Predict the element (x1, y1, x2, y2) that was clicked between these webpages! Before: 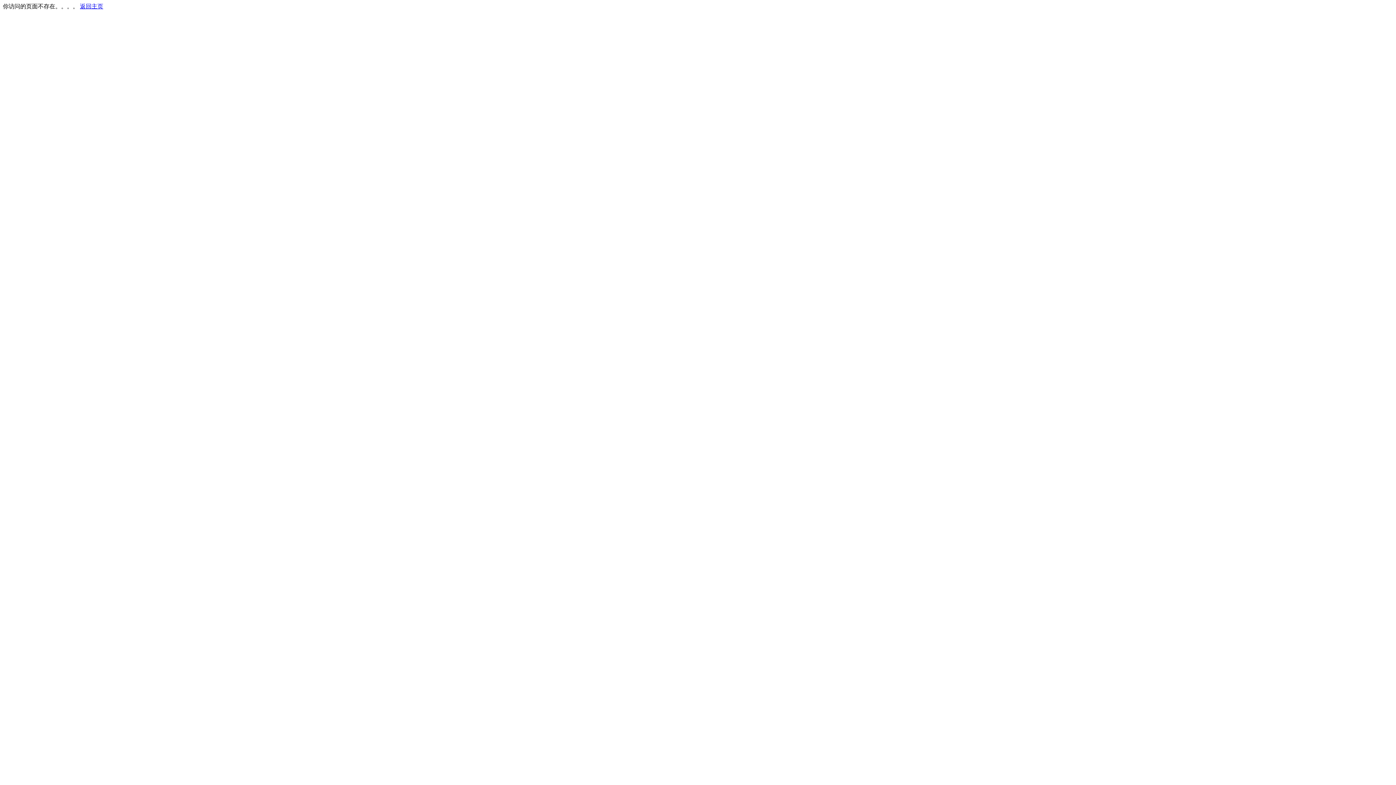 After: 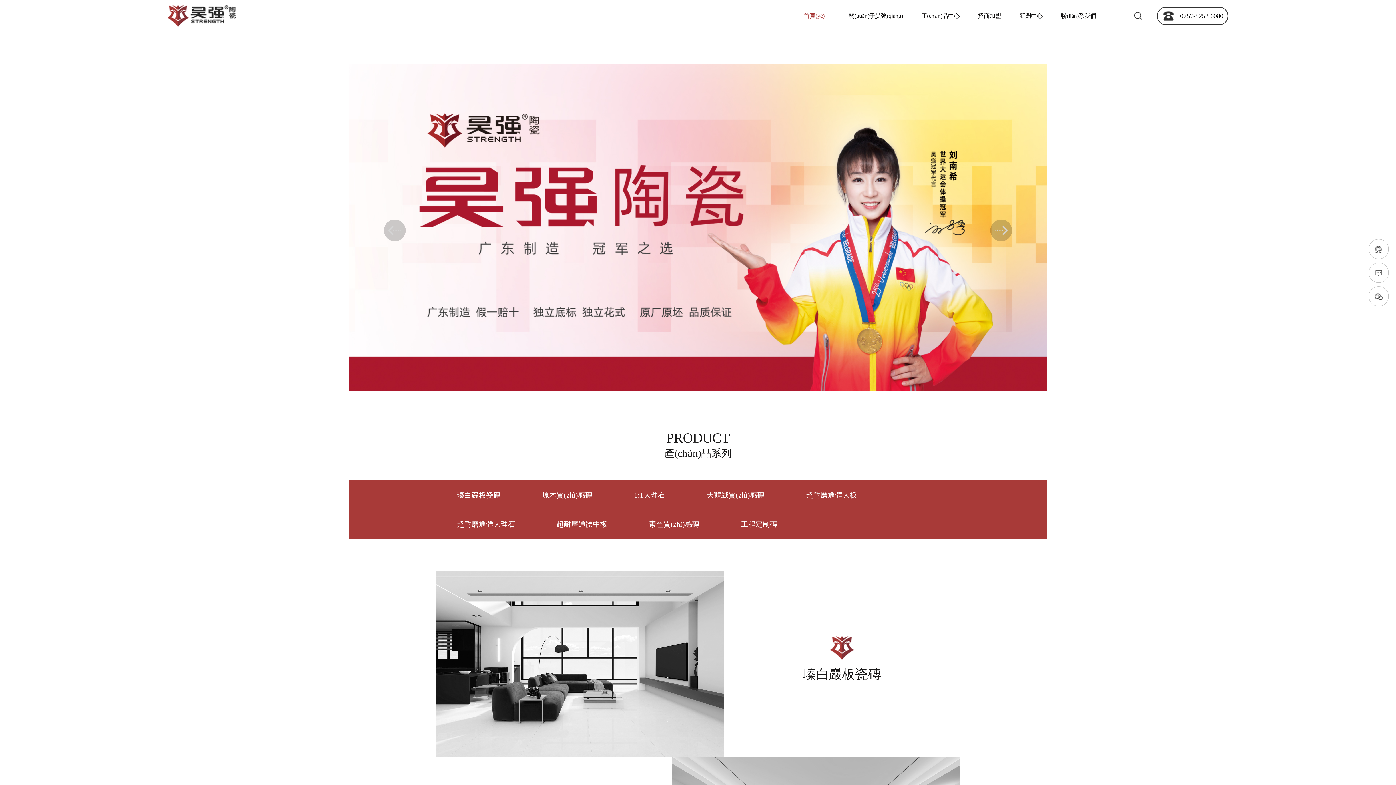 Action: bbox: (80, 3, 103, 9) label: 返回主页